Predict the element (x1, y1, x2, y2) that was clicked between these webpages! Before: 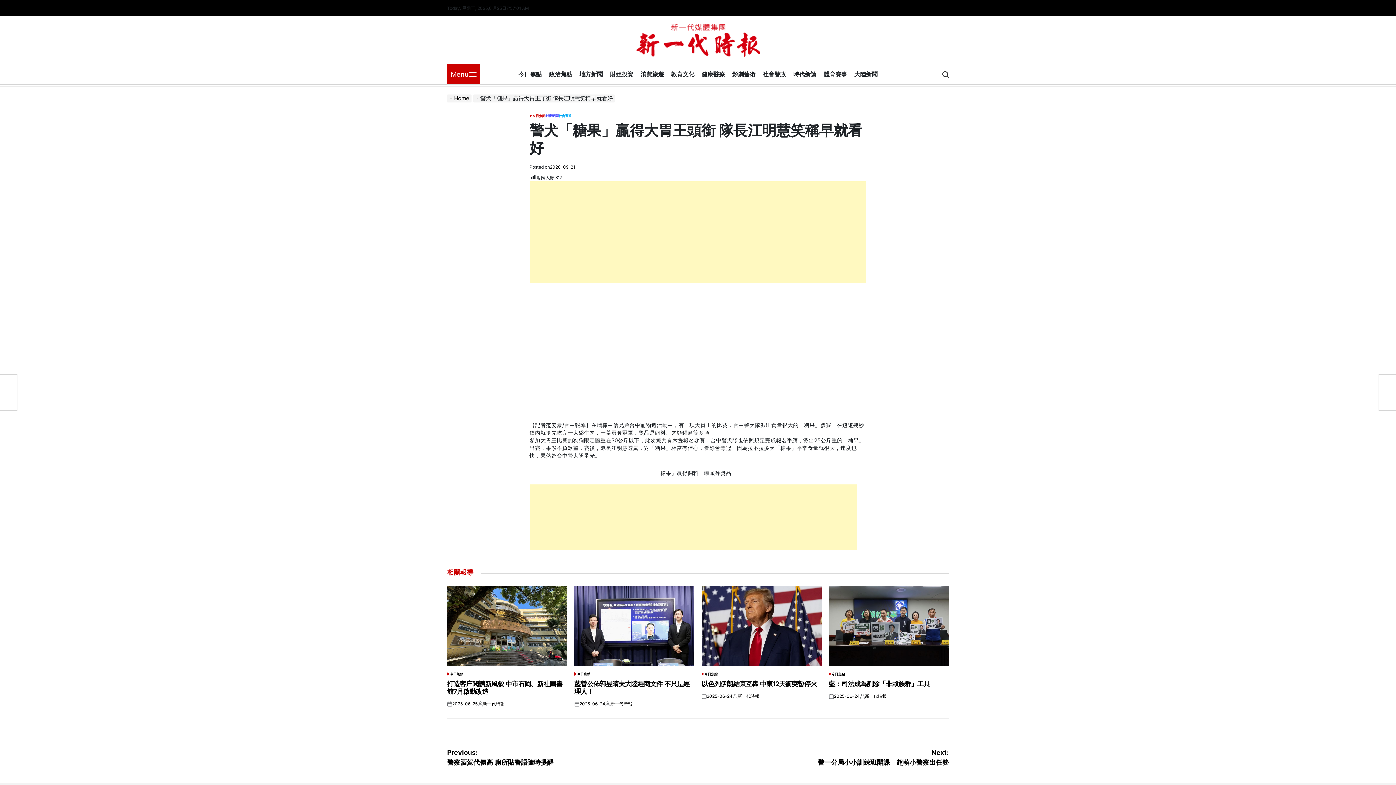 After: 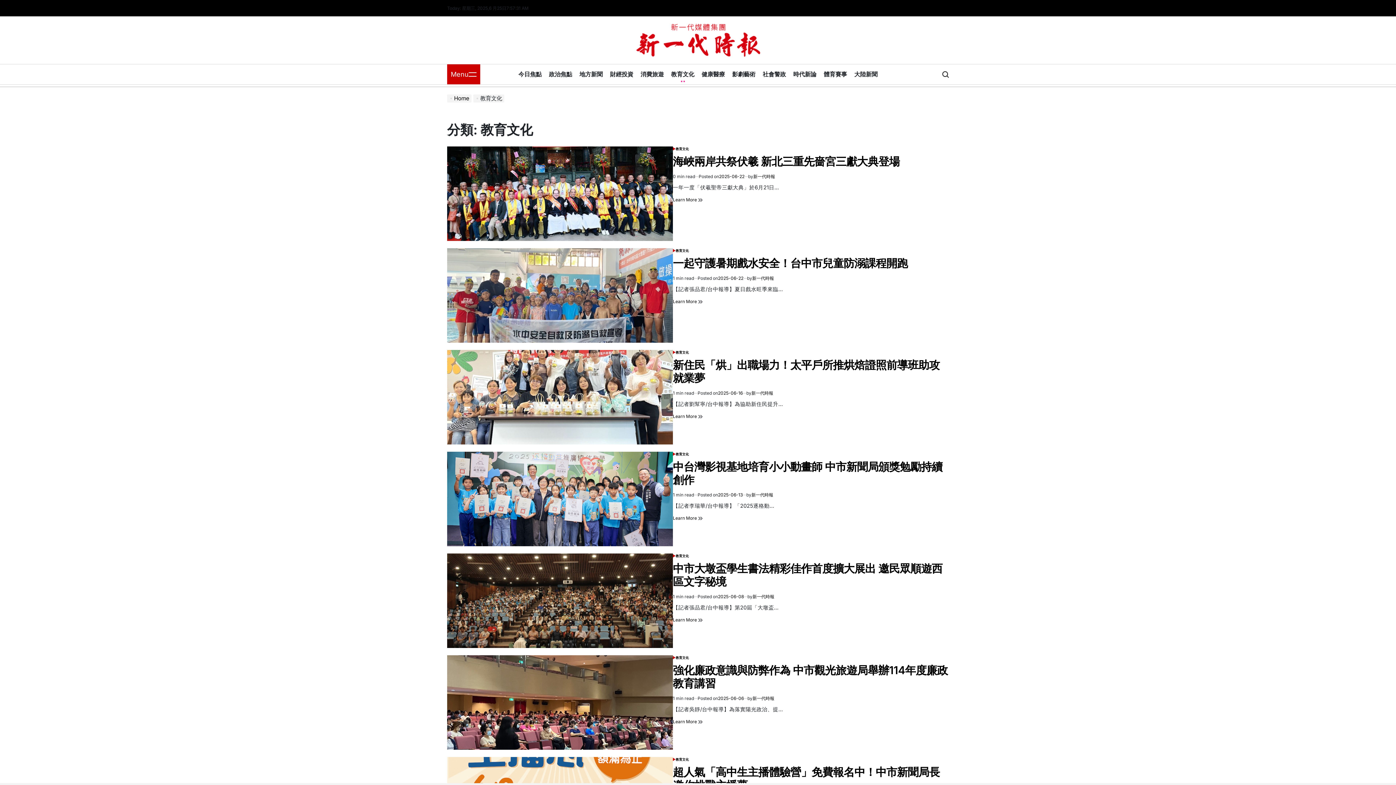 Action: label: 教育文化 bbox: (667, 65, 698, 83)